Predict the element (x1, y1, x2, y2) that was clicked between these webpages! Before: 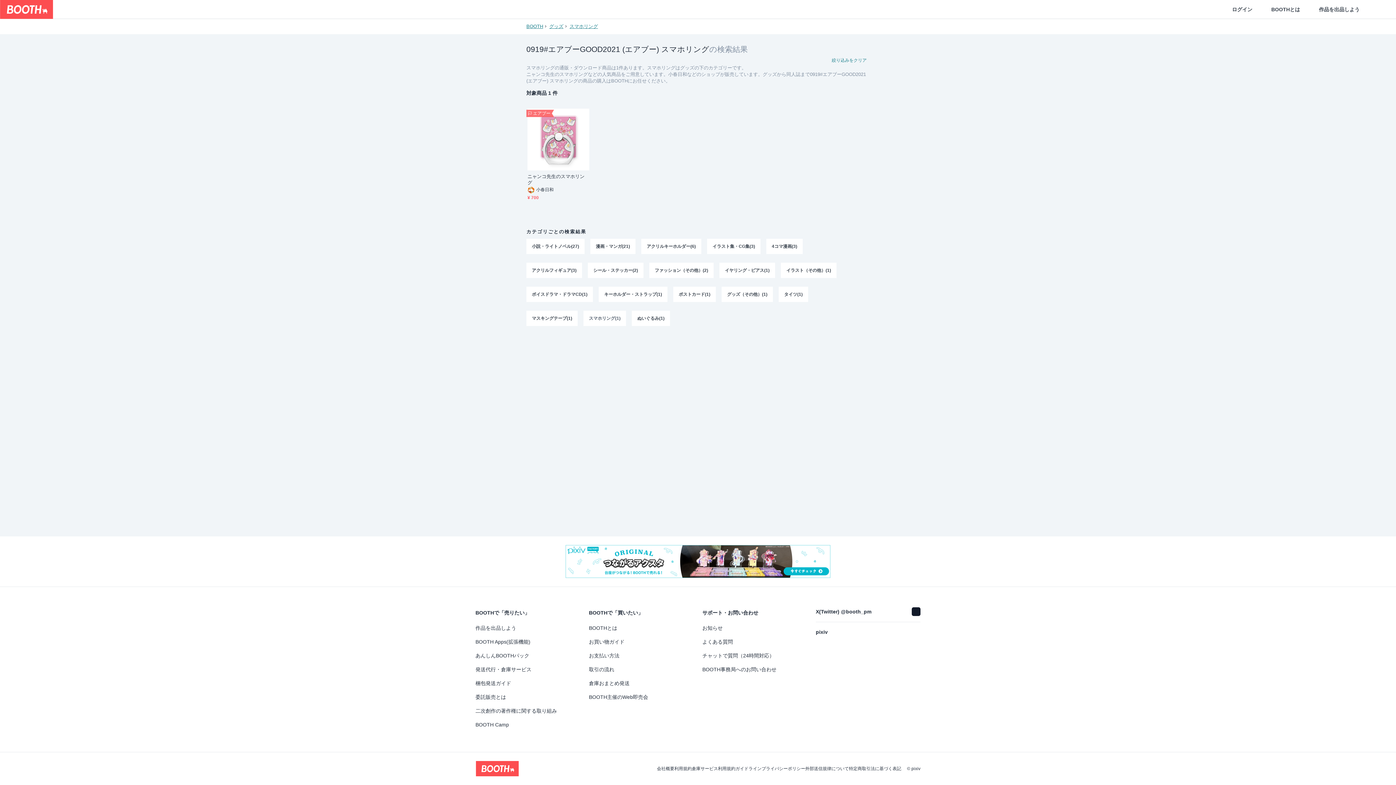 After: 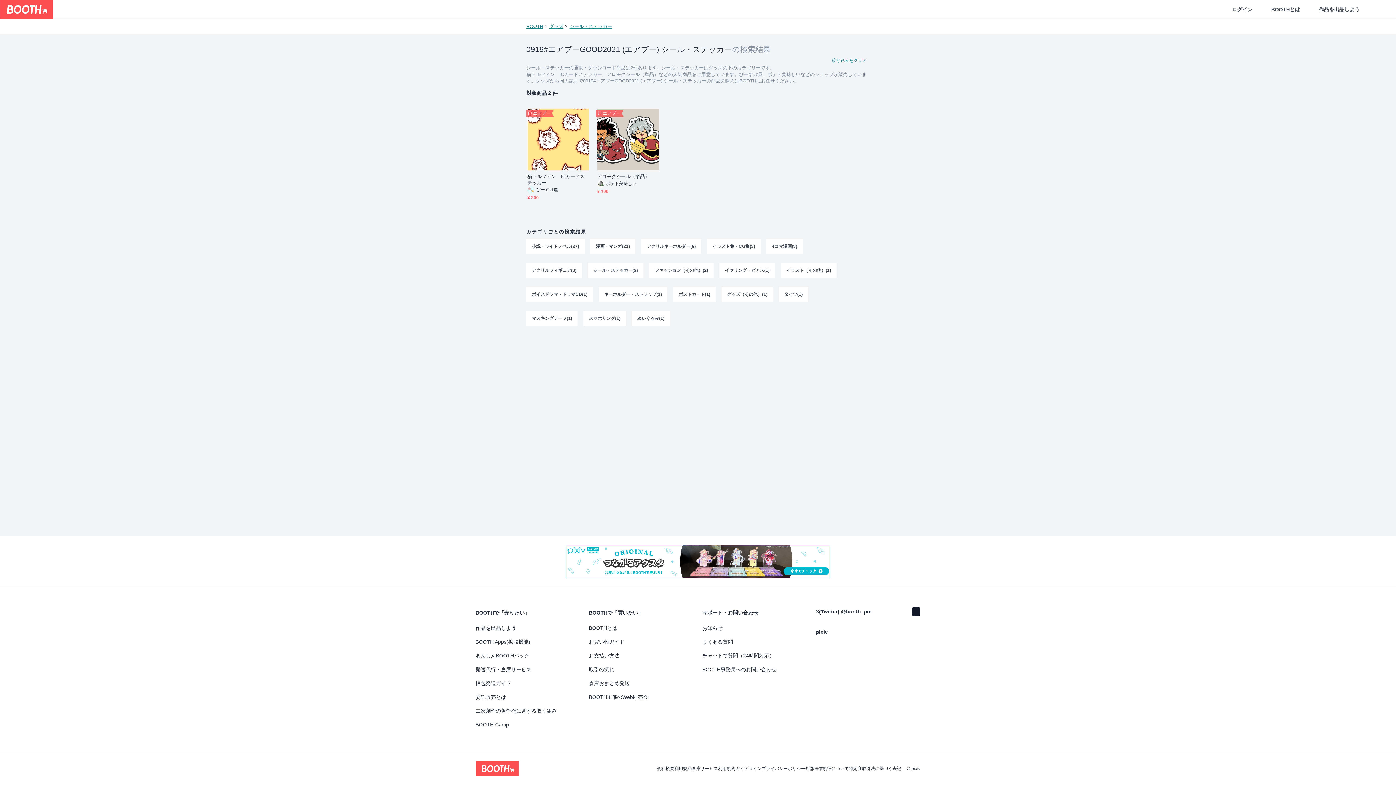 Action: bbox: (588, 262, 643, 278) label: シール・ステッカー(2)